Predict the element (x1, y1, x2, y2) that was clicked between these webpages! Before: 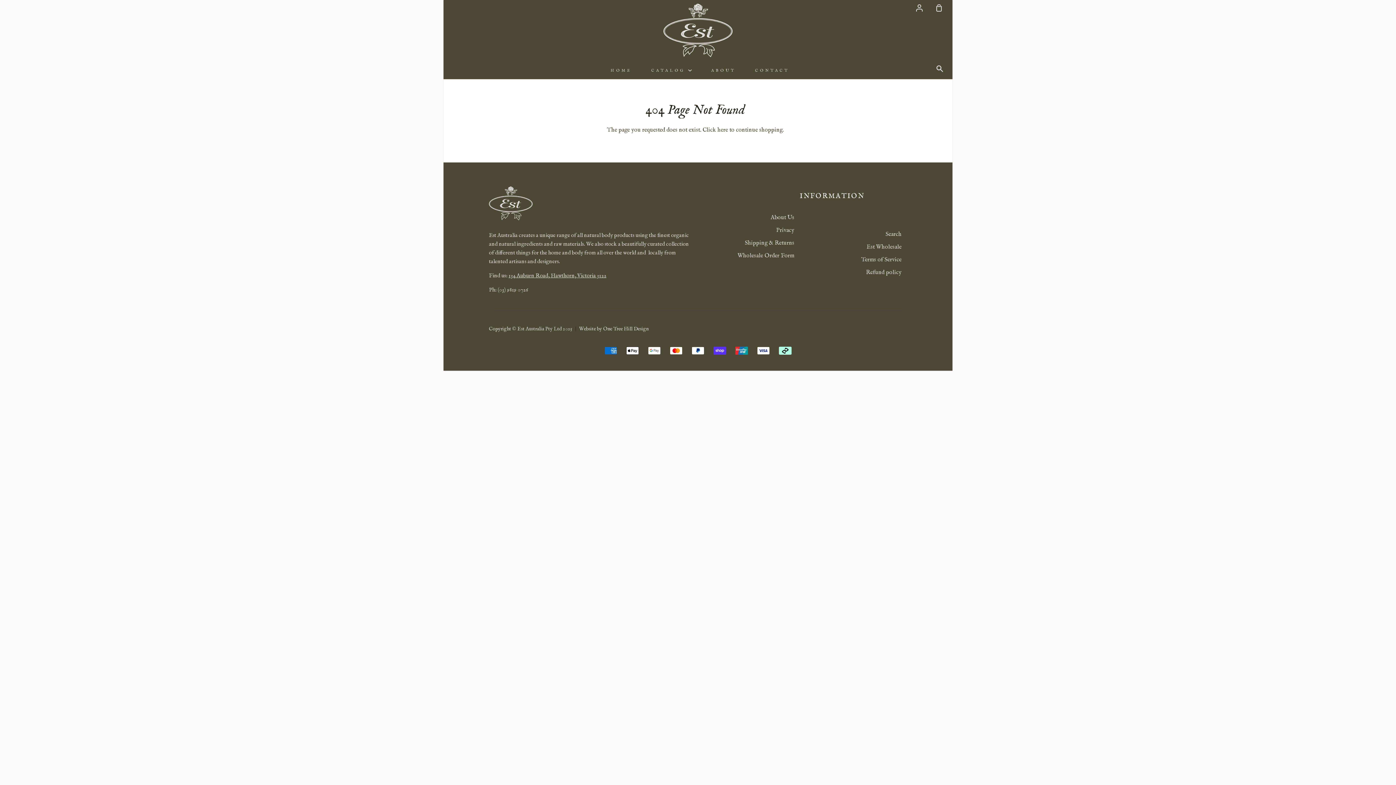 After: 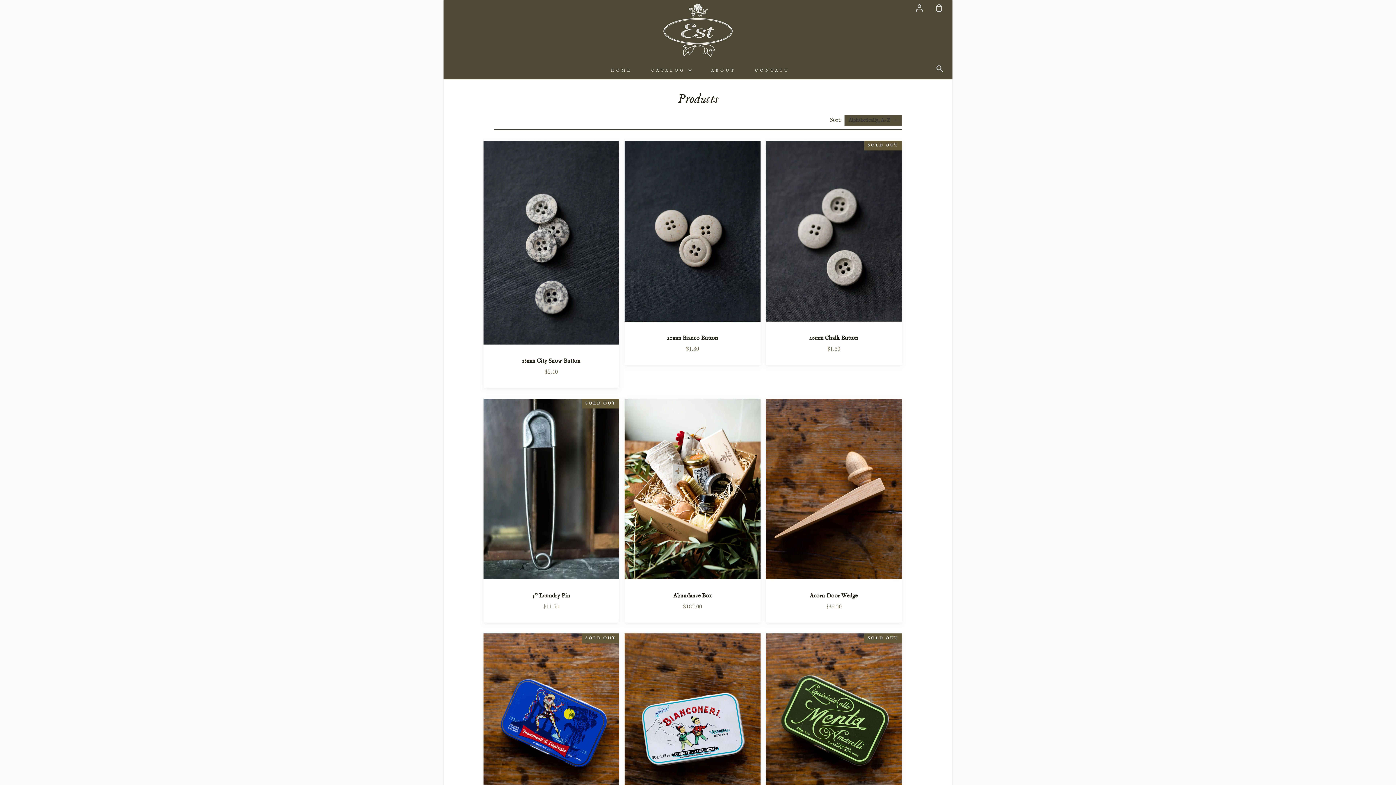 Action: bbox: (717, 126, 728, 133) label: here